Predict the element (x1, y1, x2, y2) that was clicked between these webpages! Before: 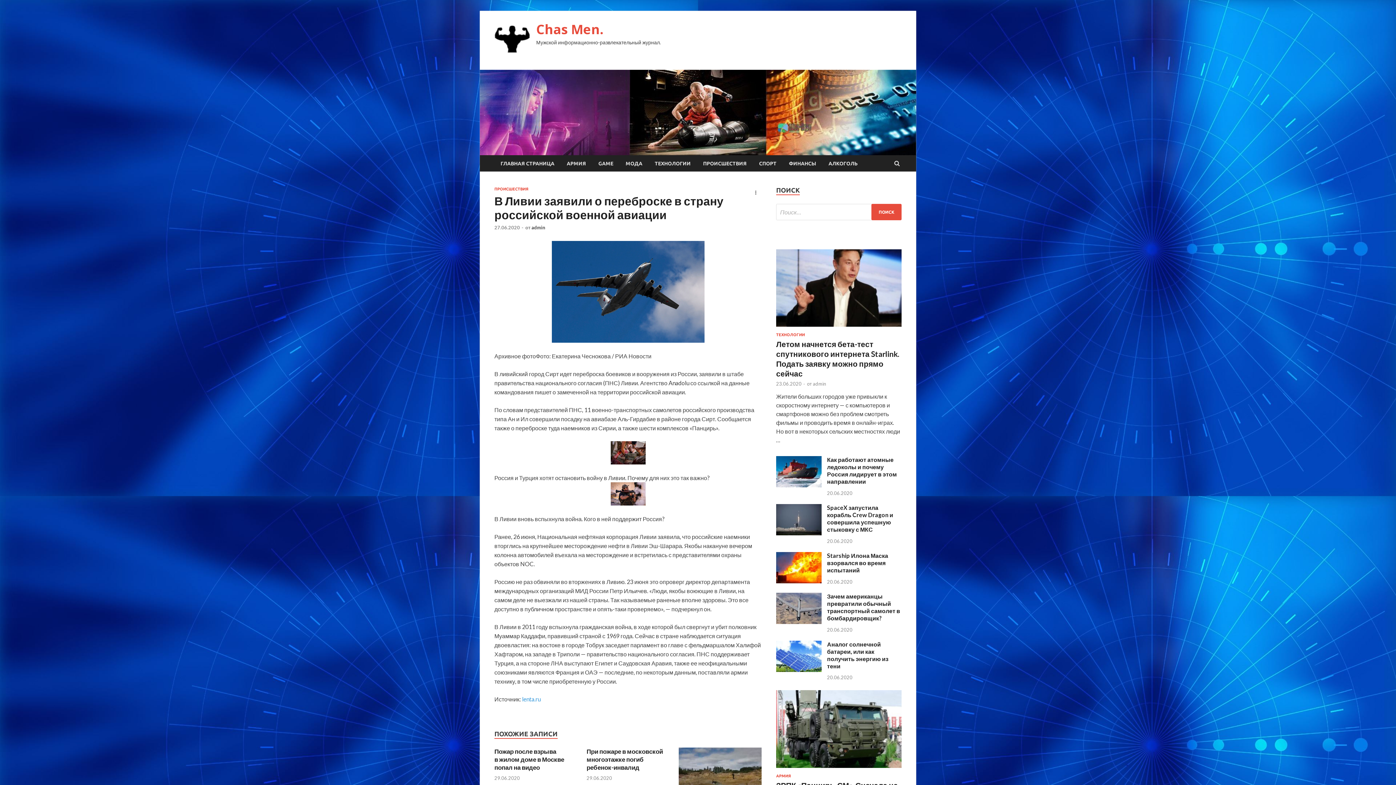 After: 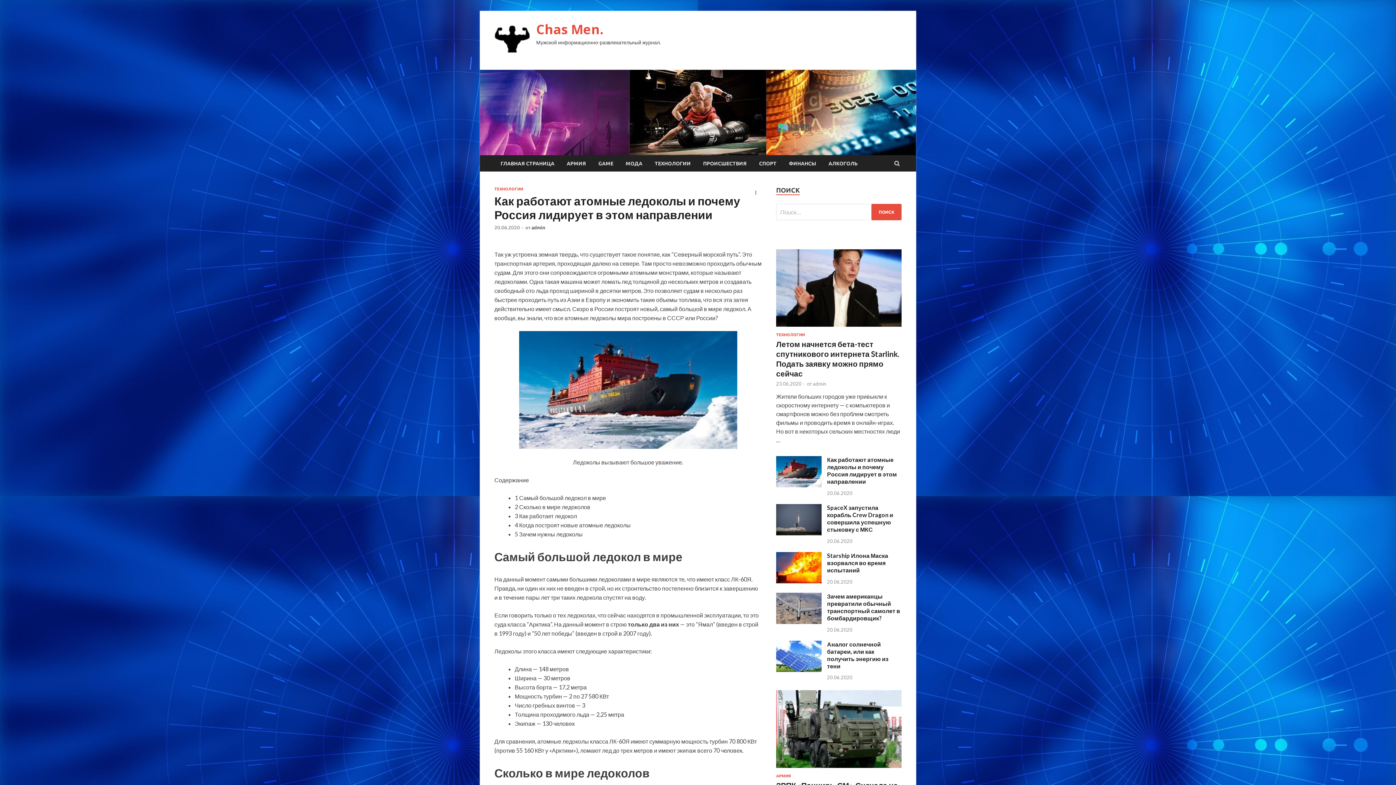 Action: bbox: (776, 481, 821, 488)